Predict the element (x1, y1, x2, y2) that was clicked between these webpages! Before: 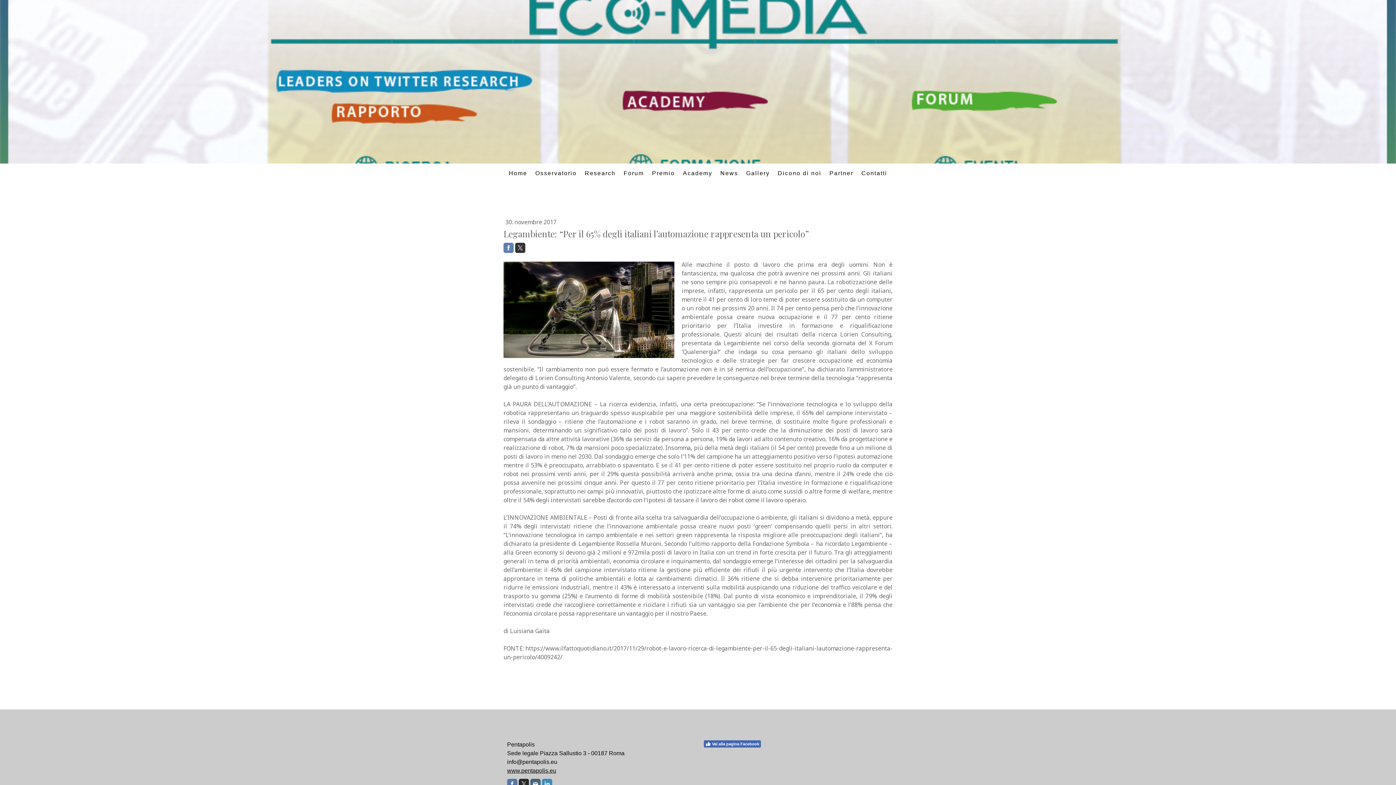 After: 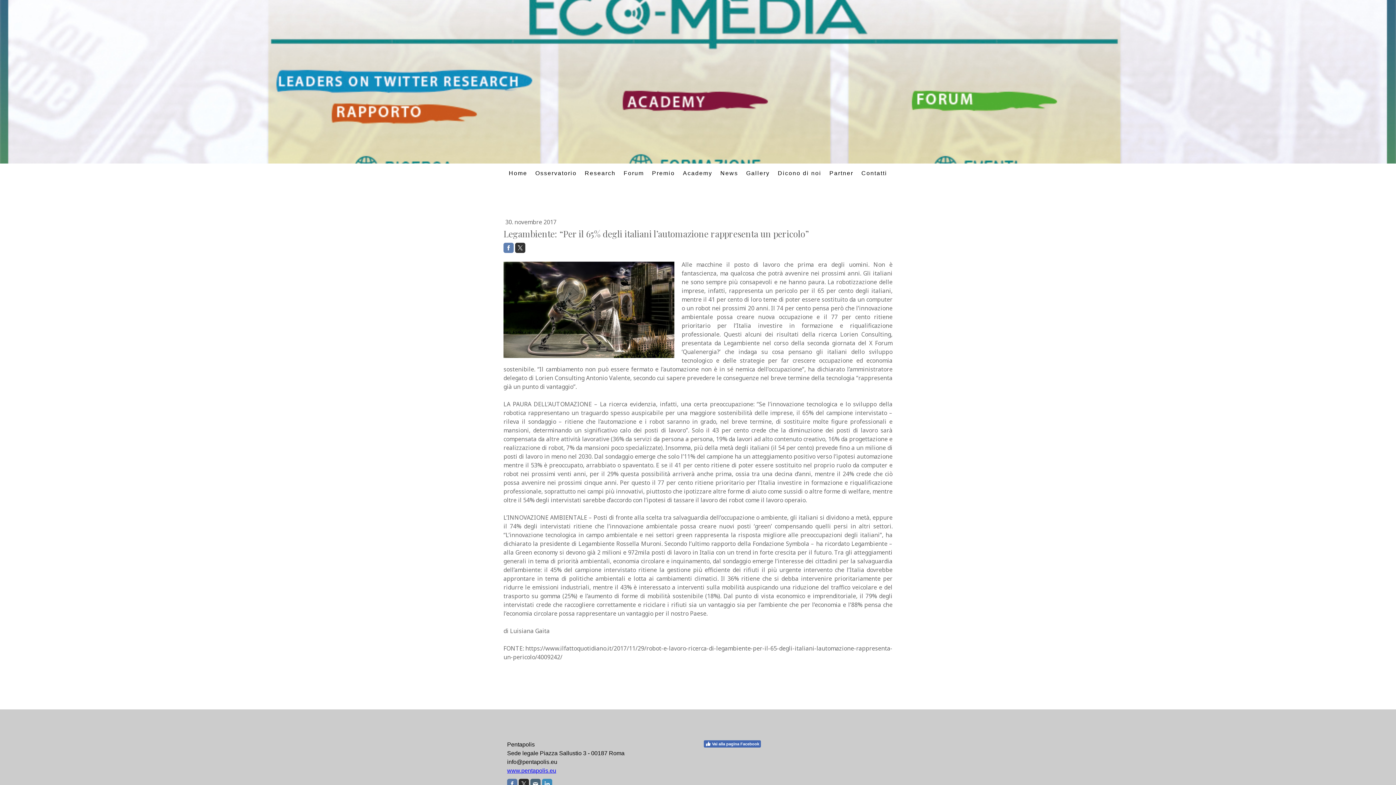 Action: bbox: (507, 768, 556, 774) label: www.pentapolis.eu